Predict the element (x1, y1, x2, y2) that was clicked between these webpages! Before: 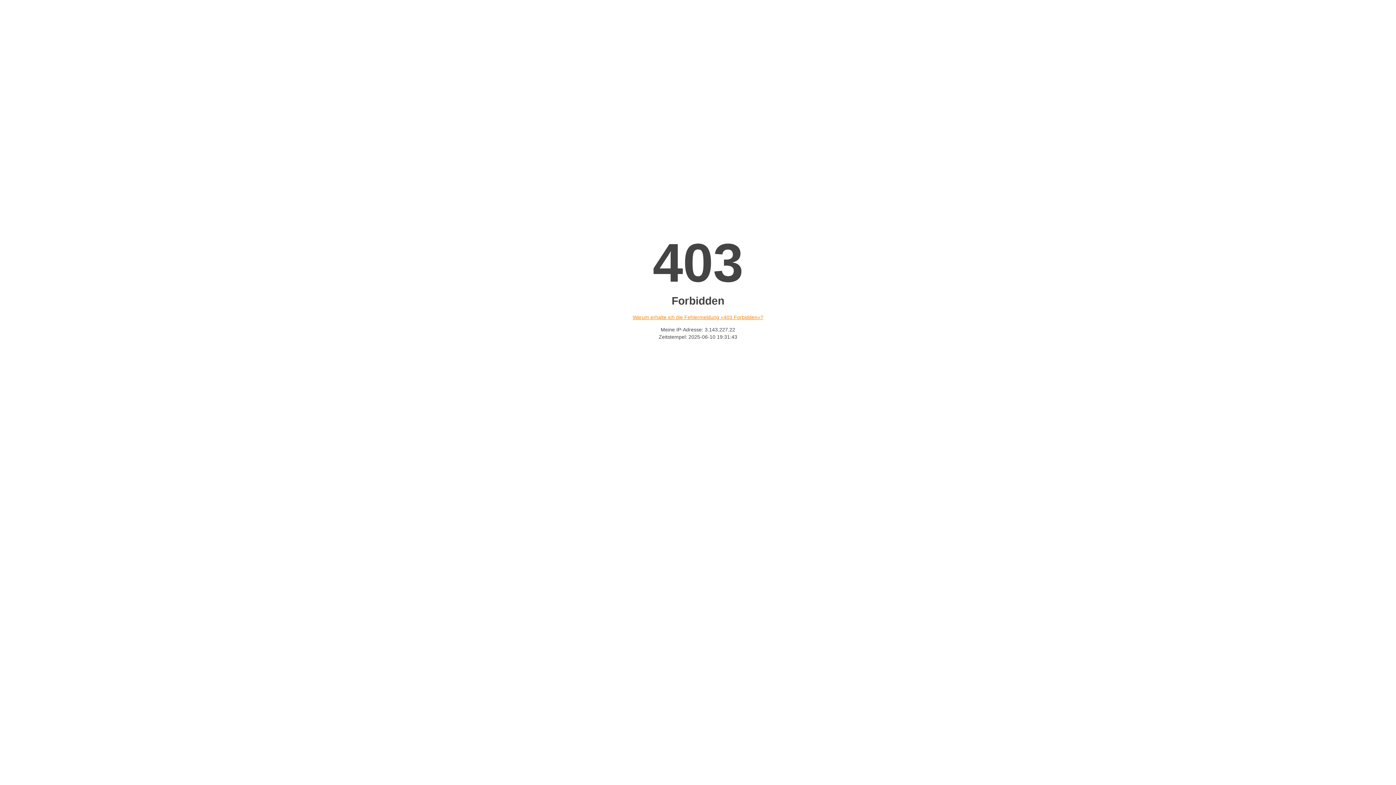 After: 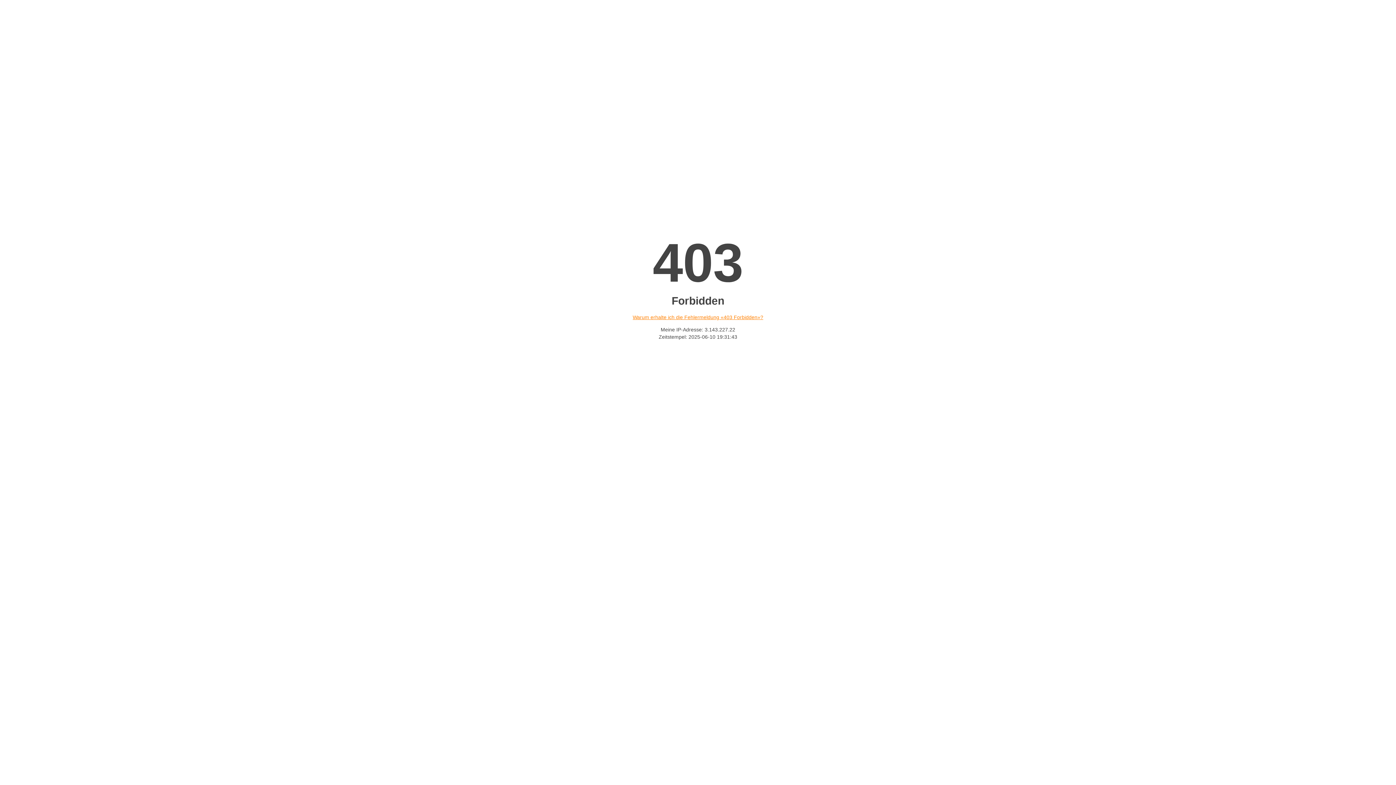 Action: label: Warum erhalte ich die Fehlermeldung «403 Forbidden»? bbox: (632, 314, 763, 320)